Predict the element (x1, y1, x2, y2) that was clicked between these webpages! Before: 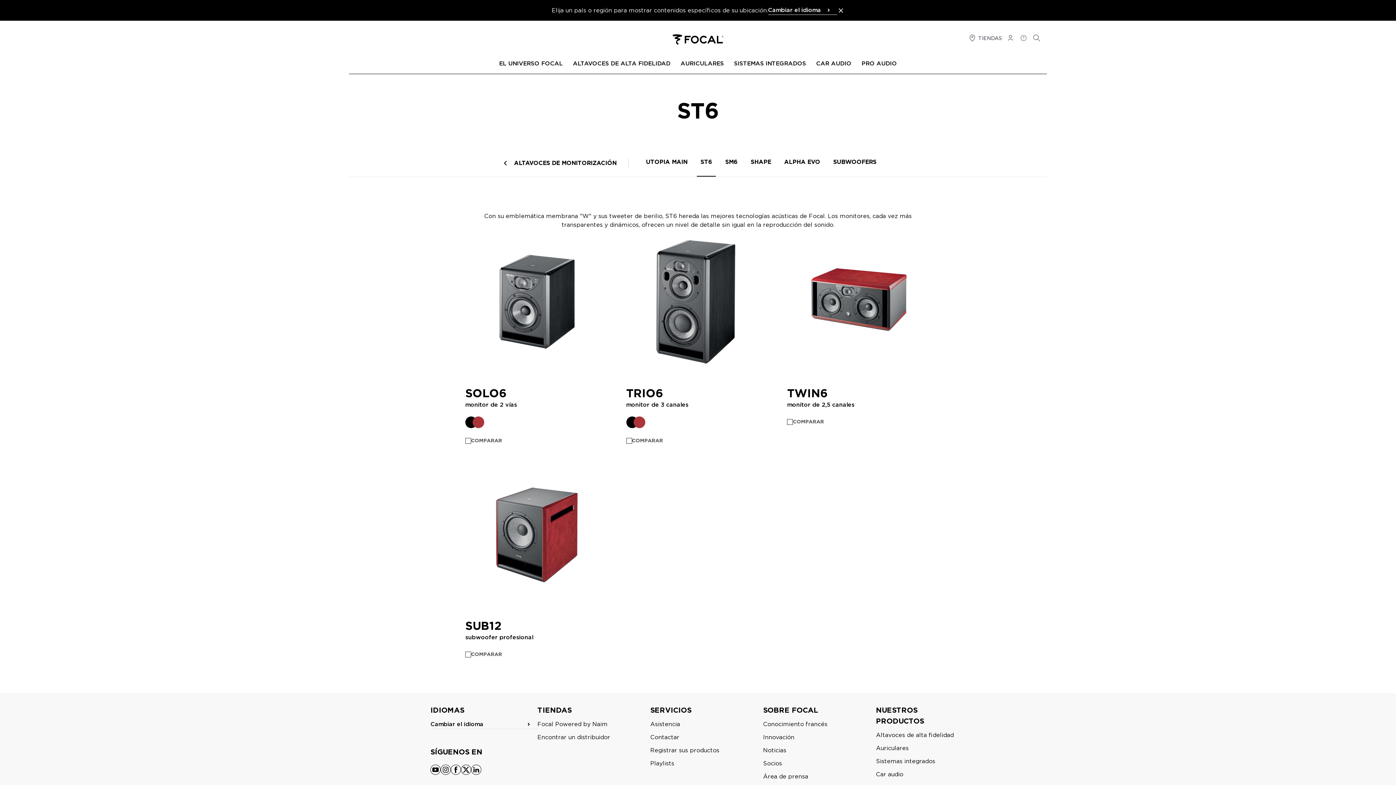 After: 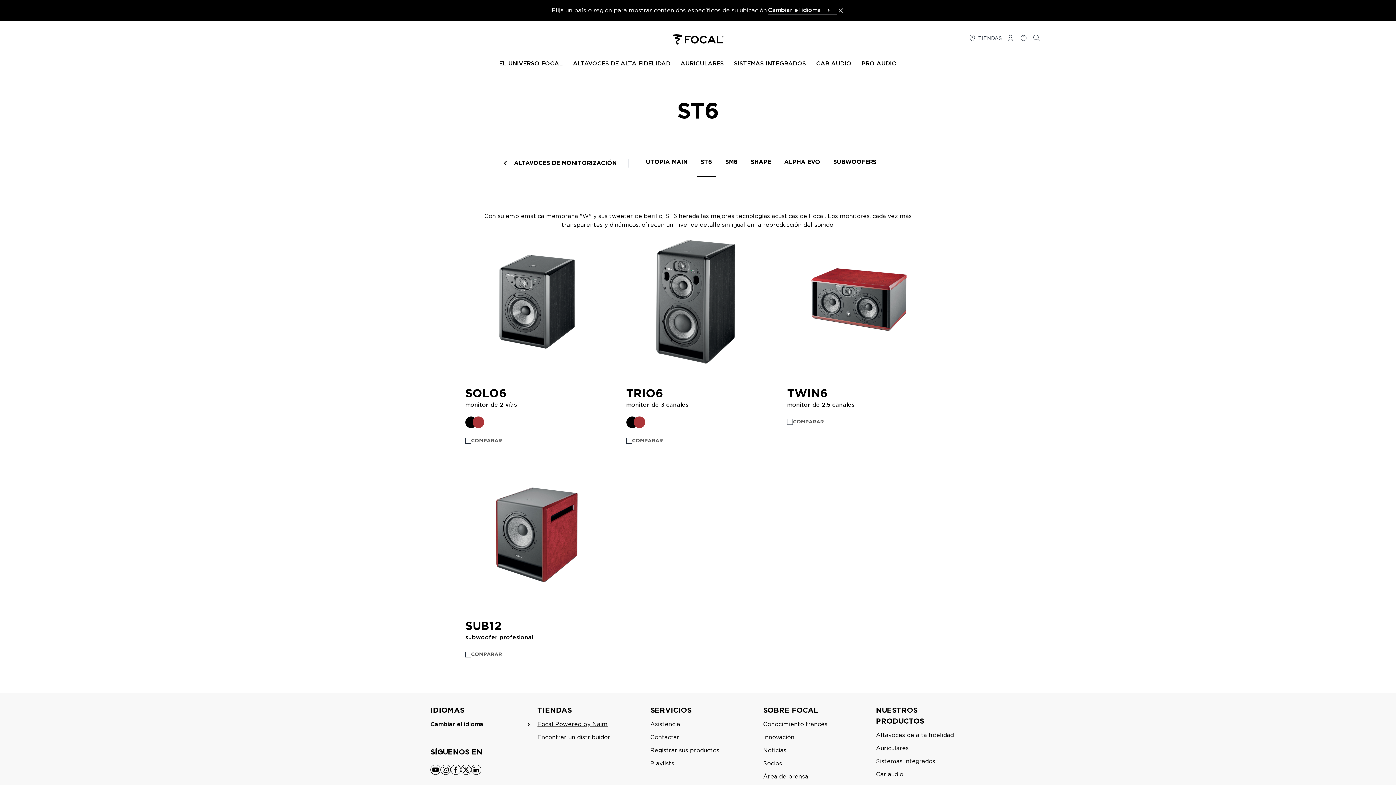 Action: bbox: (537, 721, 607, 728) label: Focal Powered by Naim